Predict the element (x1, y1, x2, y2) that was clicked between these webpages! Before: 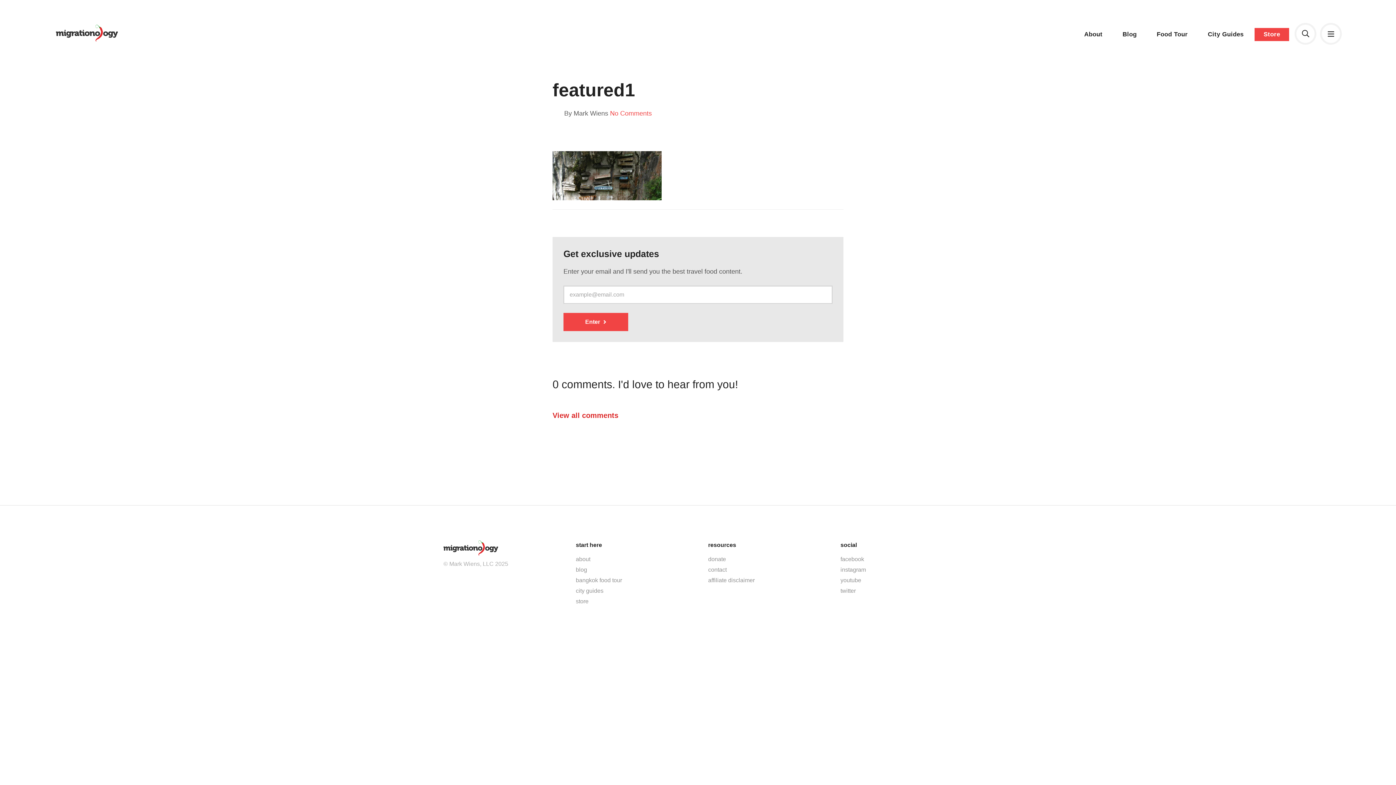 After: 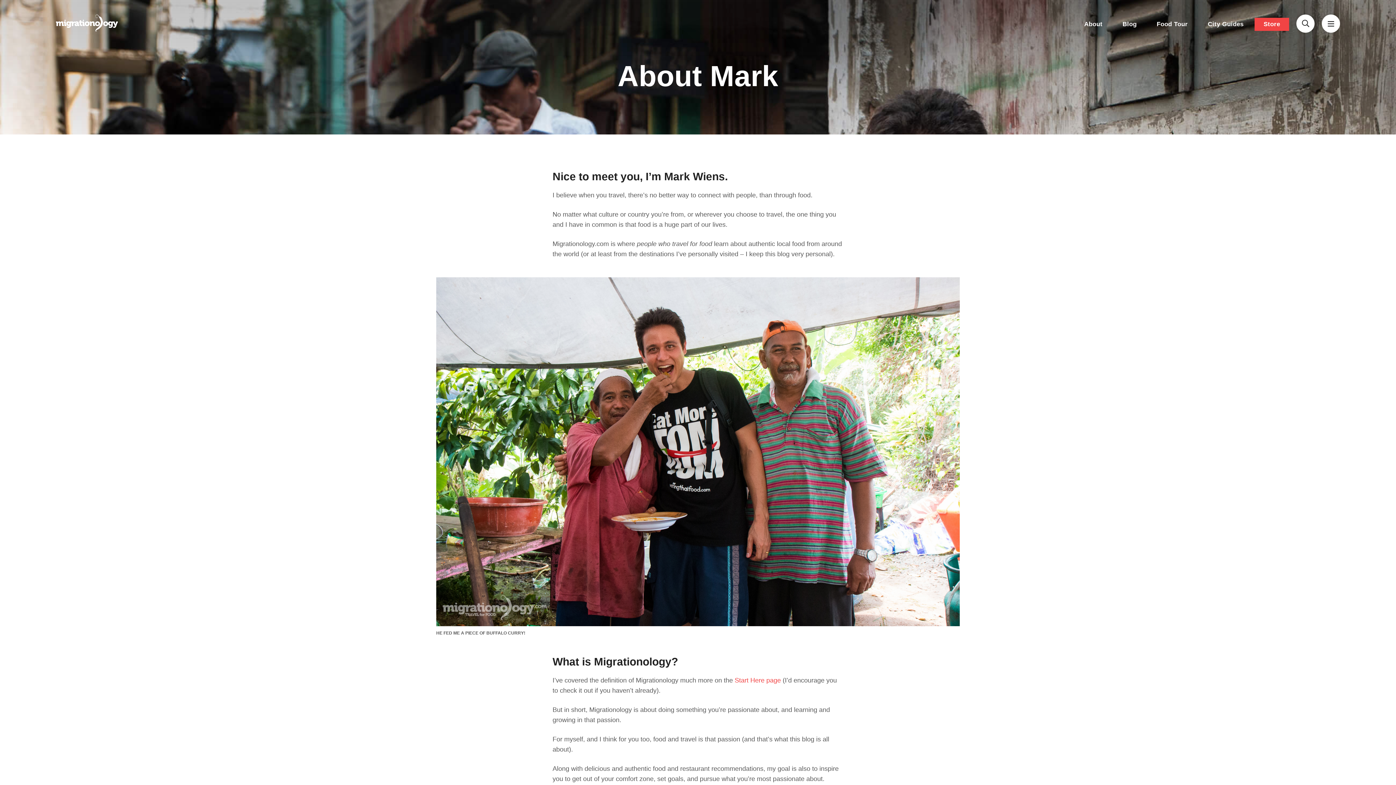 Action: label: about bbox: (576, 554, 688, 564)